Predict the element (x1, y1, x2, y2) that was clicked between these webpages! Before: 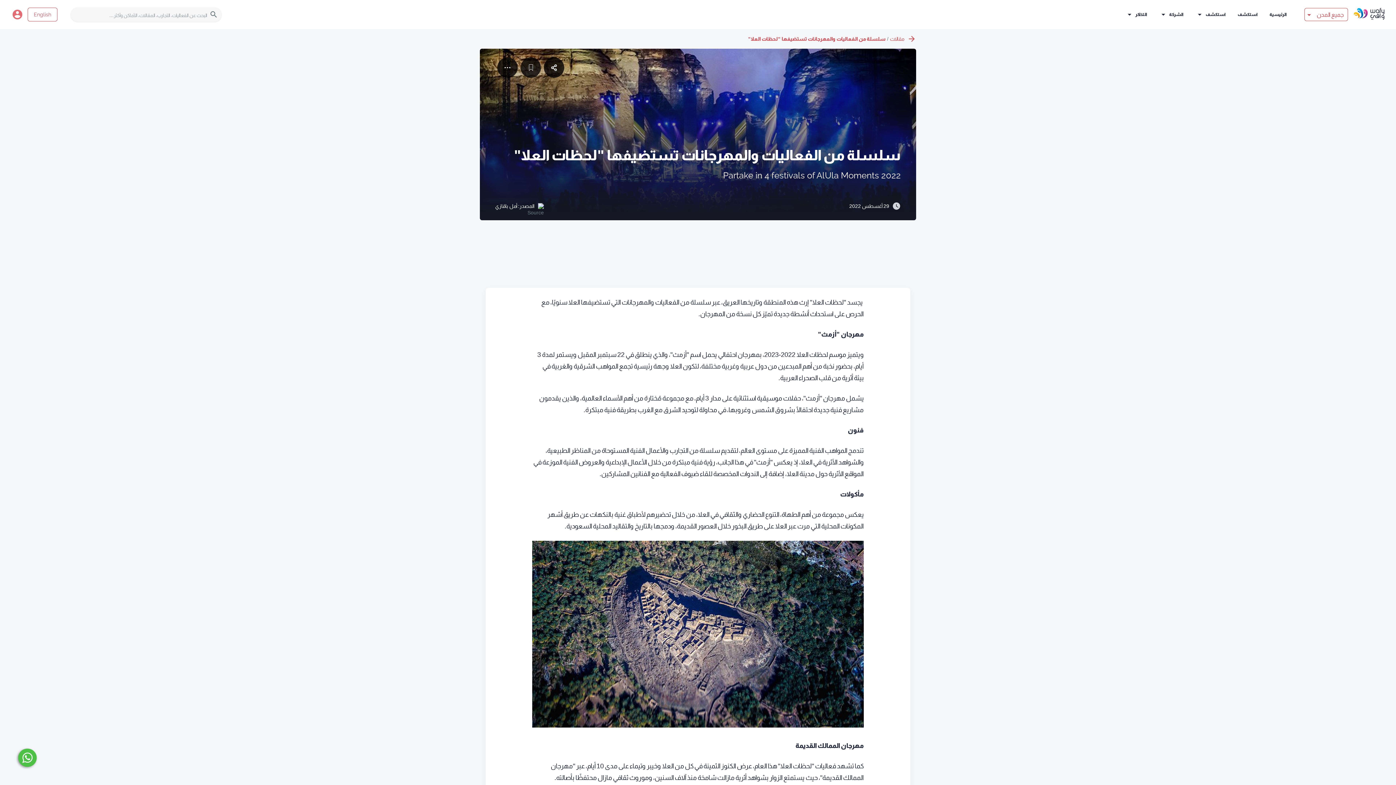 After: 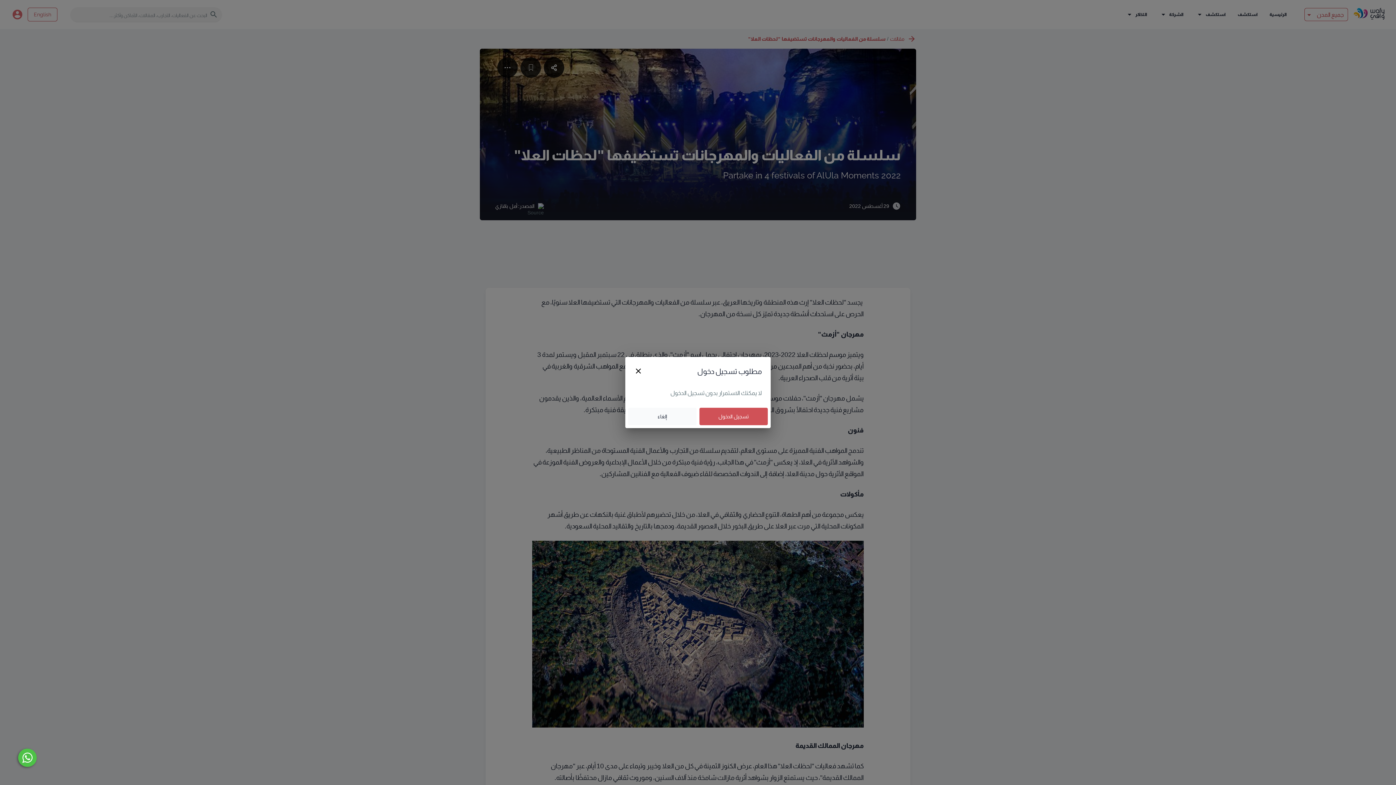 Action: bbox: (520, 57, 541, 77)